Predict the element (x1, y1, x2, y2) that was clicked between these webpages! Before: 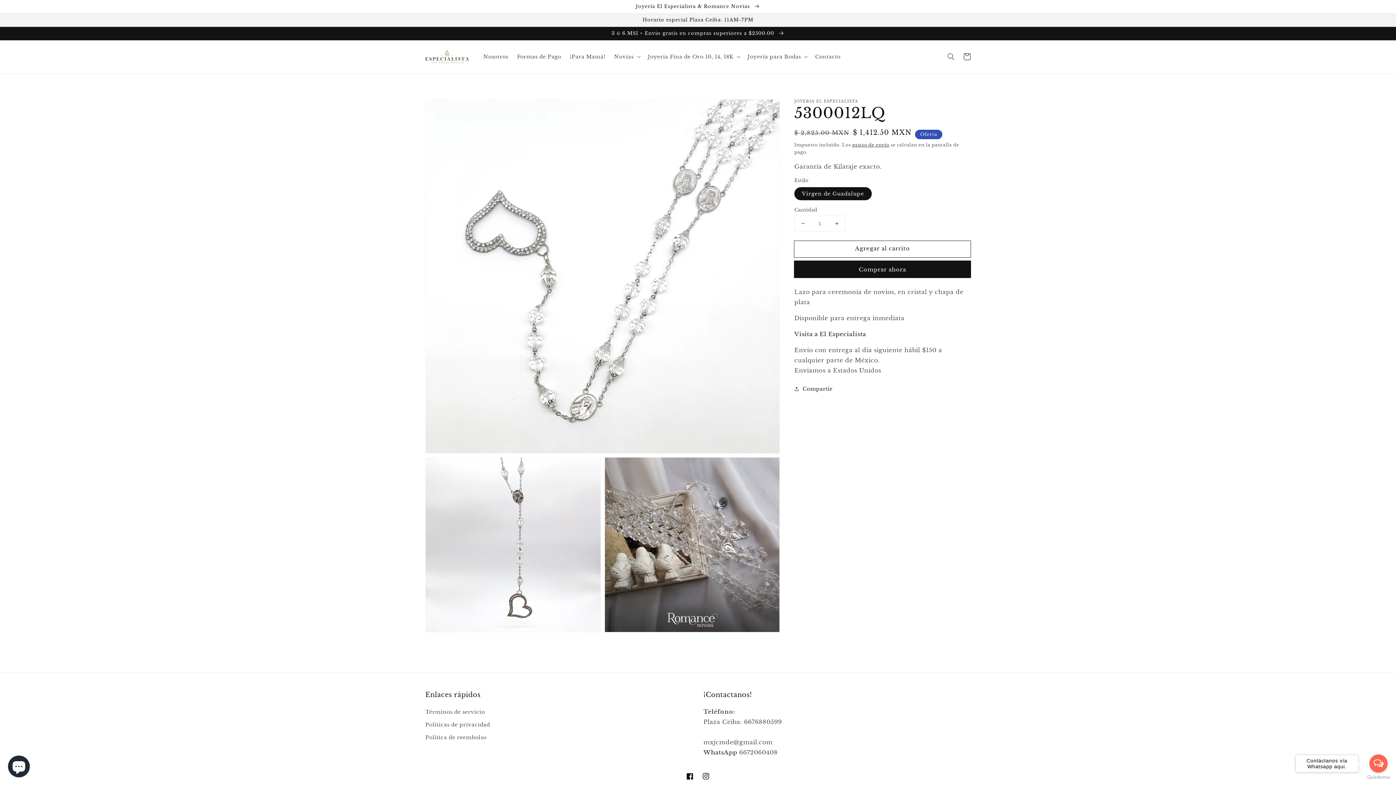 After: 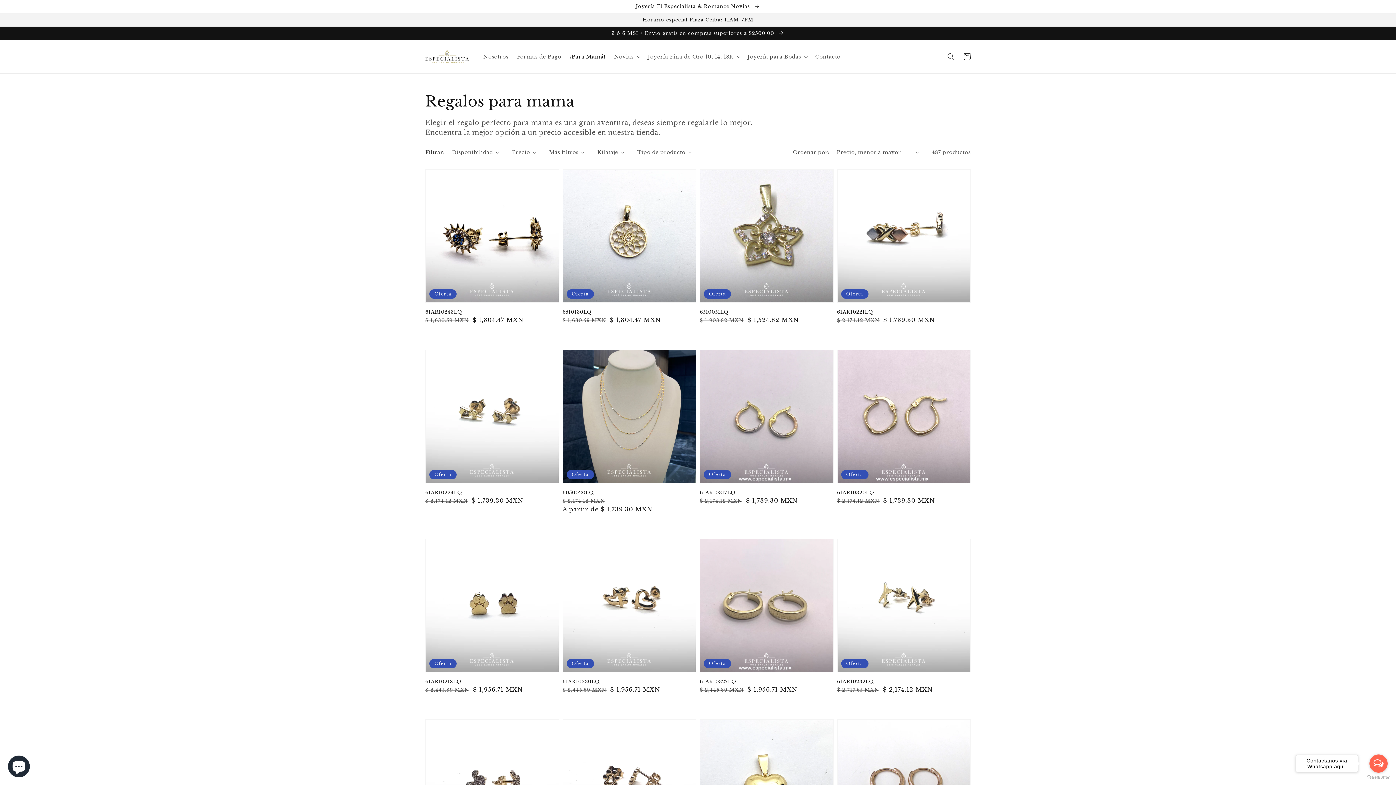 Action: label: ¡Para Mamá! bbox: (565, 49, 609, 64)